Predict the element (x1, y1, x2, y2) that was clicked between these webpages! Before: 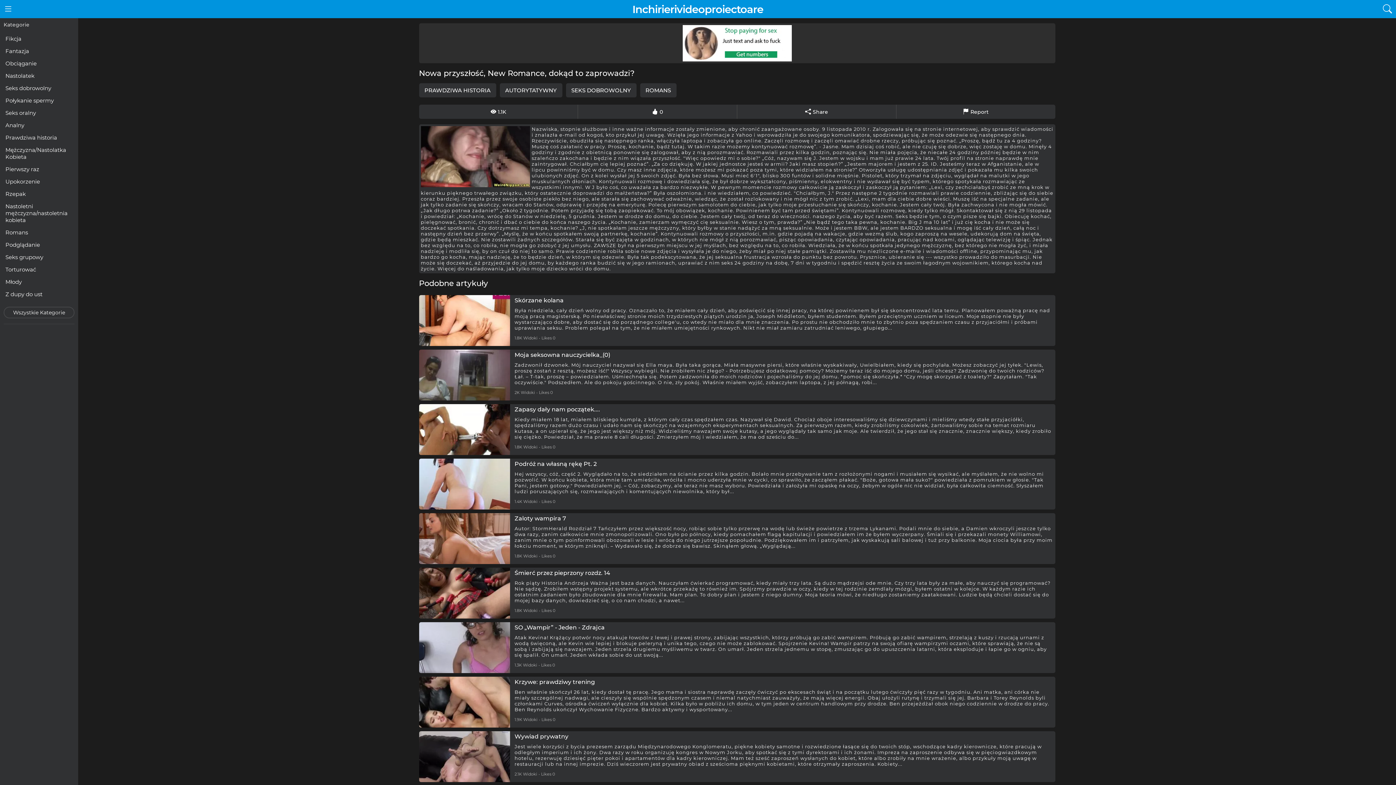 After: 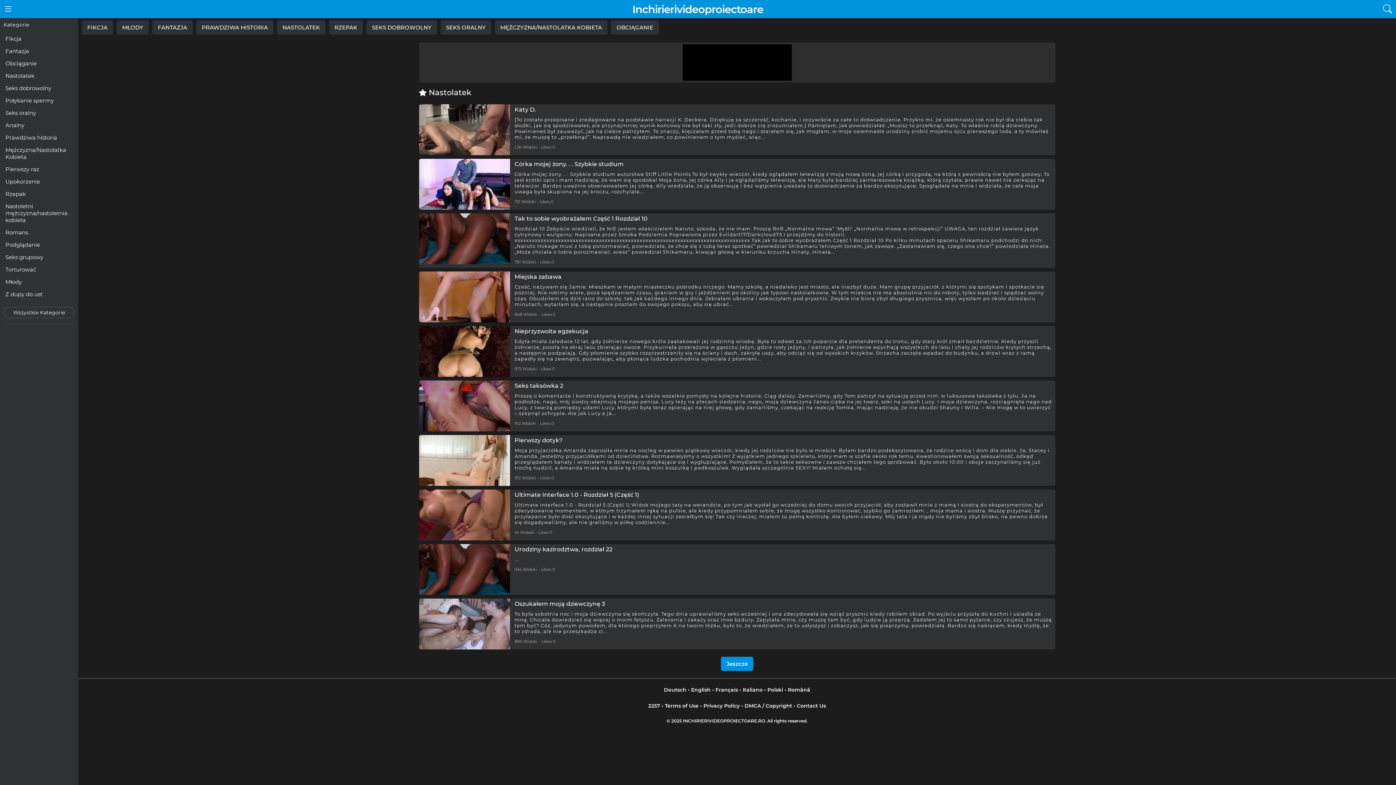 Action: label: Nastolatek bbox: (3, 70, 74, 81)